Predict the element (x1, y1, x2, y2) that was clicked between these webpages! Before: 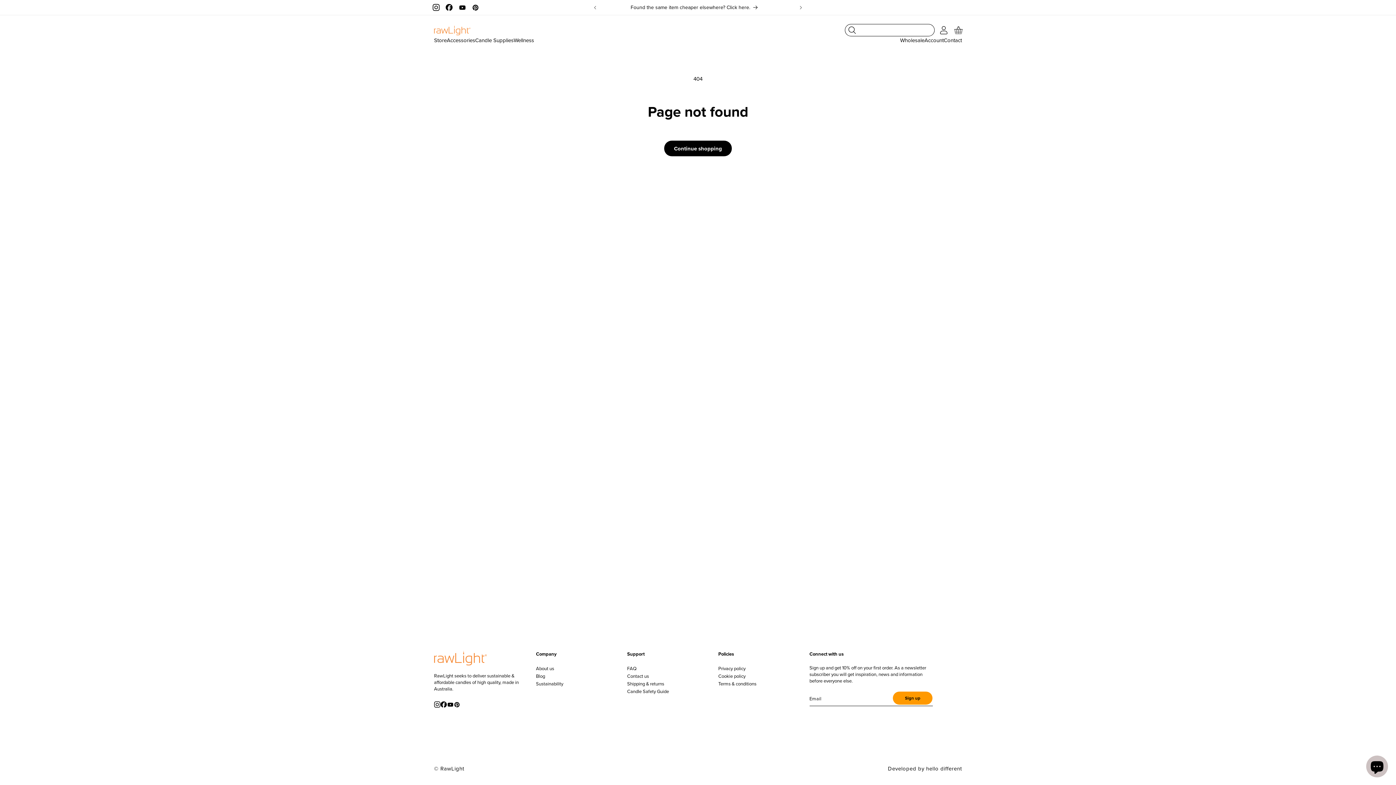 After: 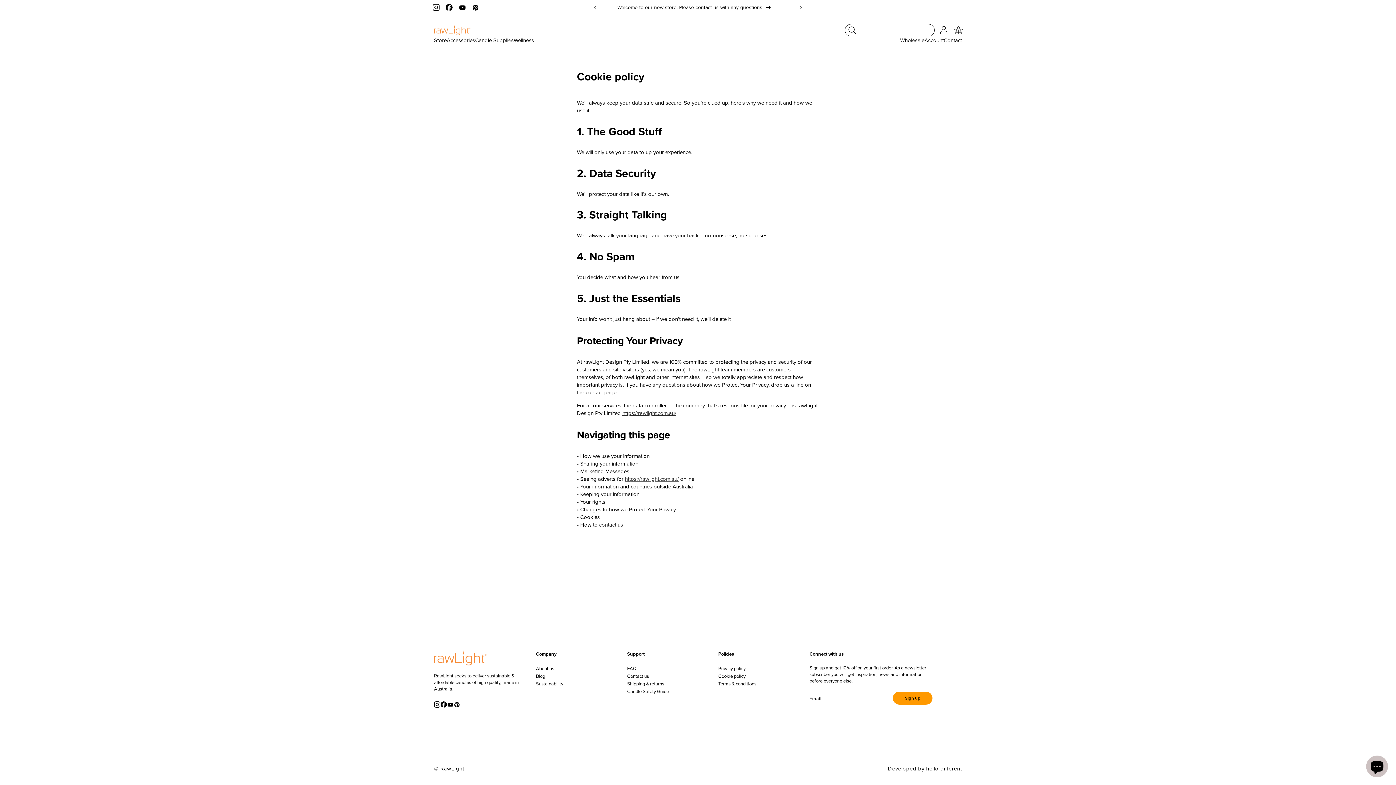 Action: bbox: (718, 673, 745, 680) label: Cookie policy